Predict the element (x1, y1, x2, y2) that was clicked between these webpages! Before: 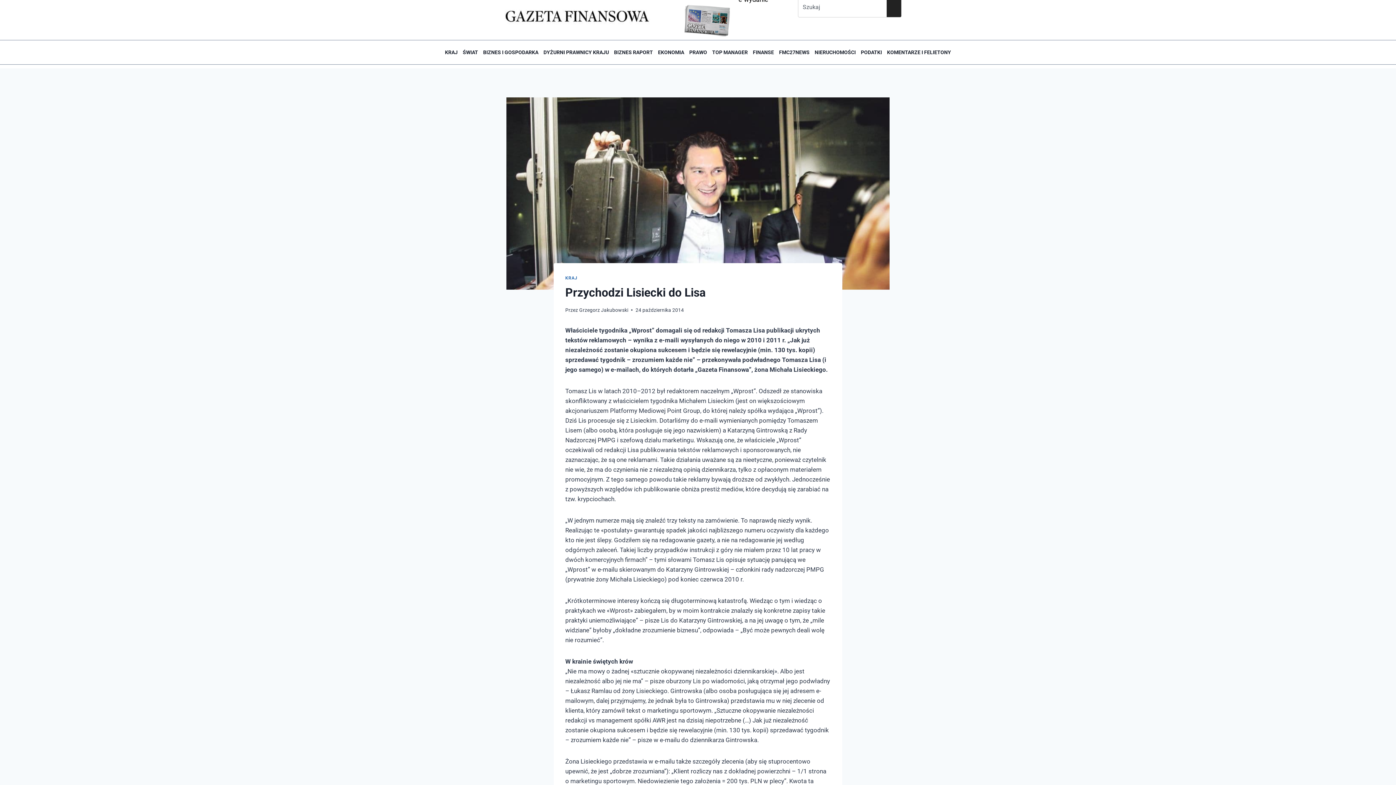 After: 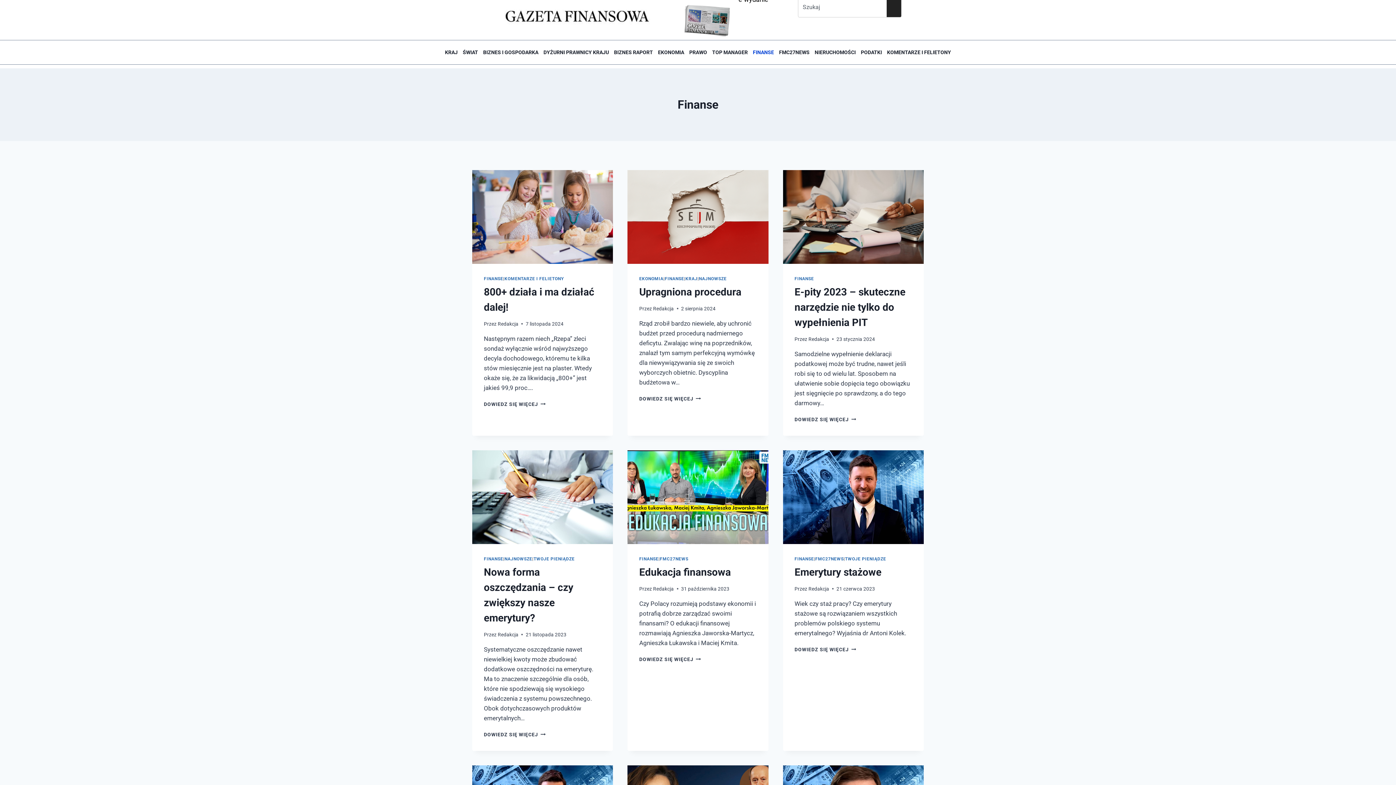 Action: label: FINANSE bbox: (750, 44, 776, 60)